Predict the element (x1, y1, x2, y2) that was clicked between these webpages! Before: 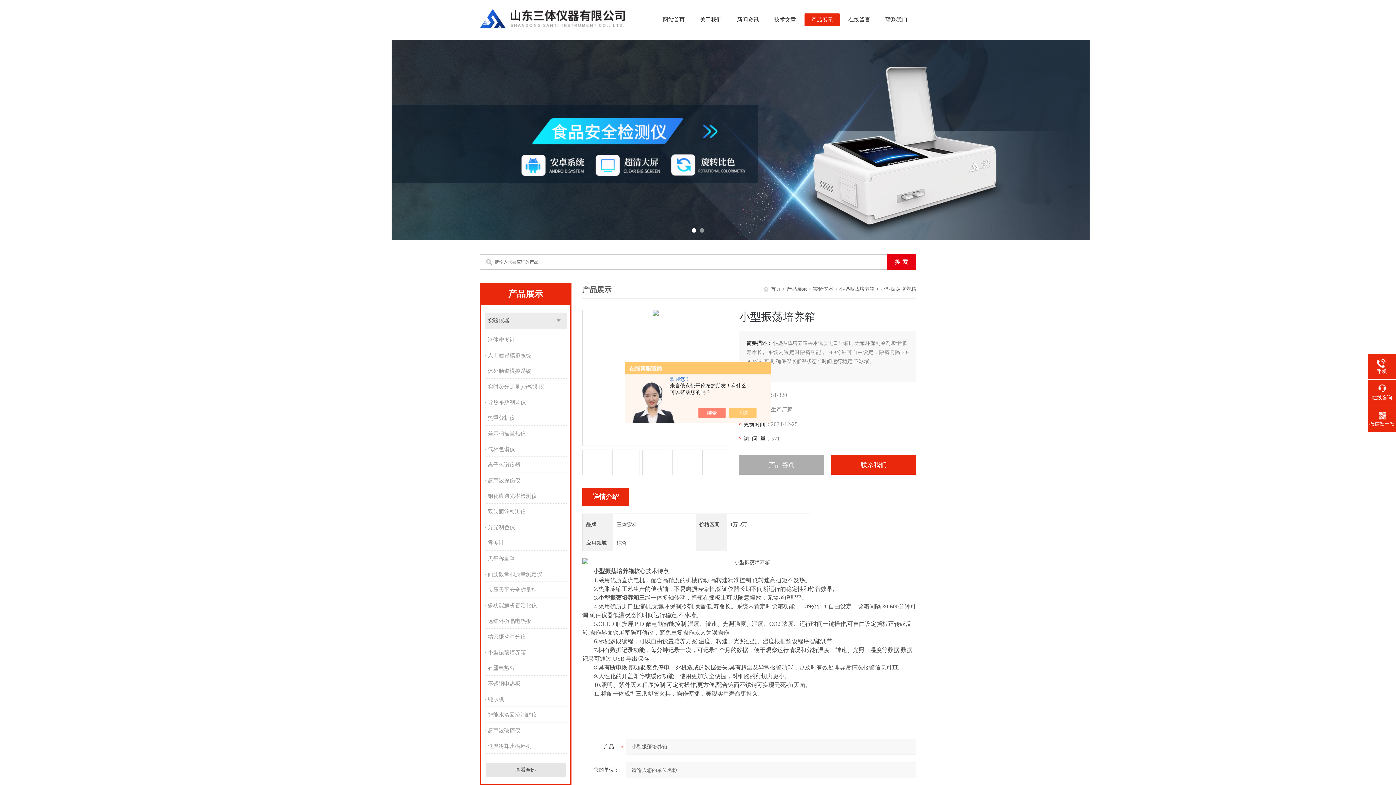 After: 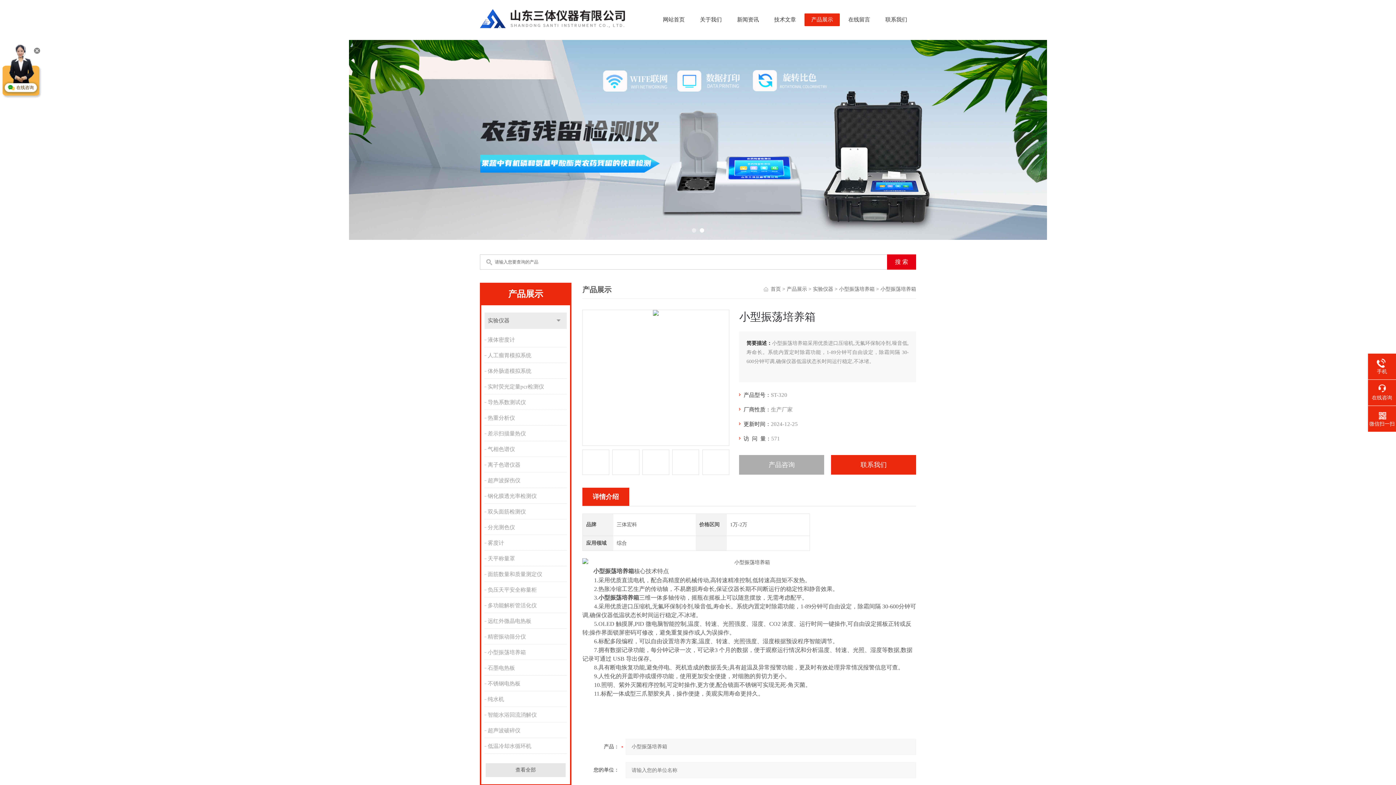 Action: bbox: (736, 408, 764, 418)